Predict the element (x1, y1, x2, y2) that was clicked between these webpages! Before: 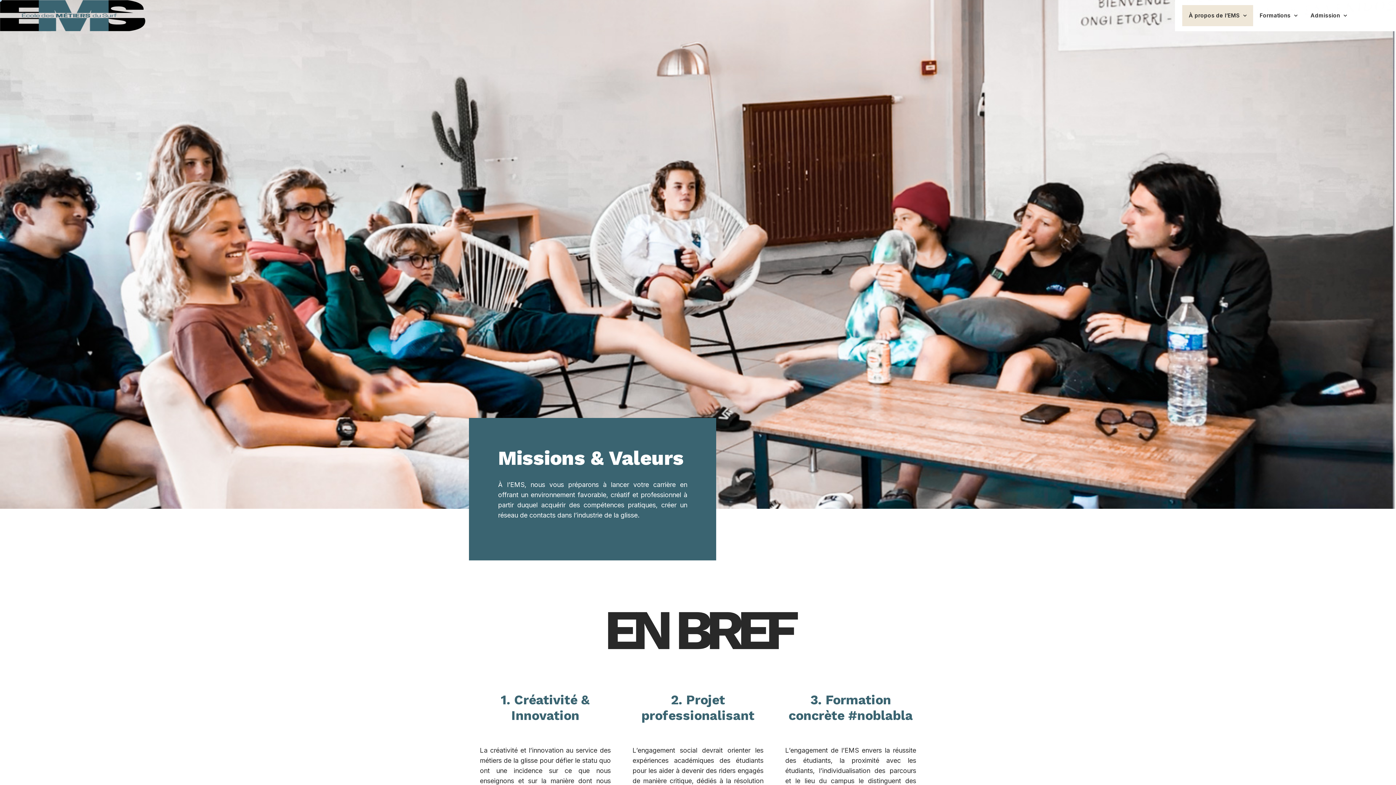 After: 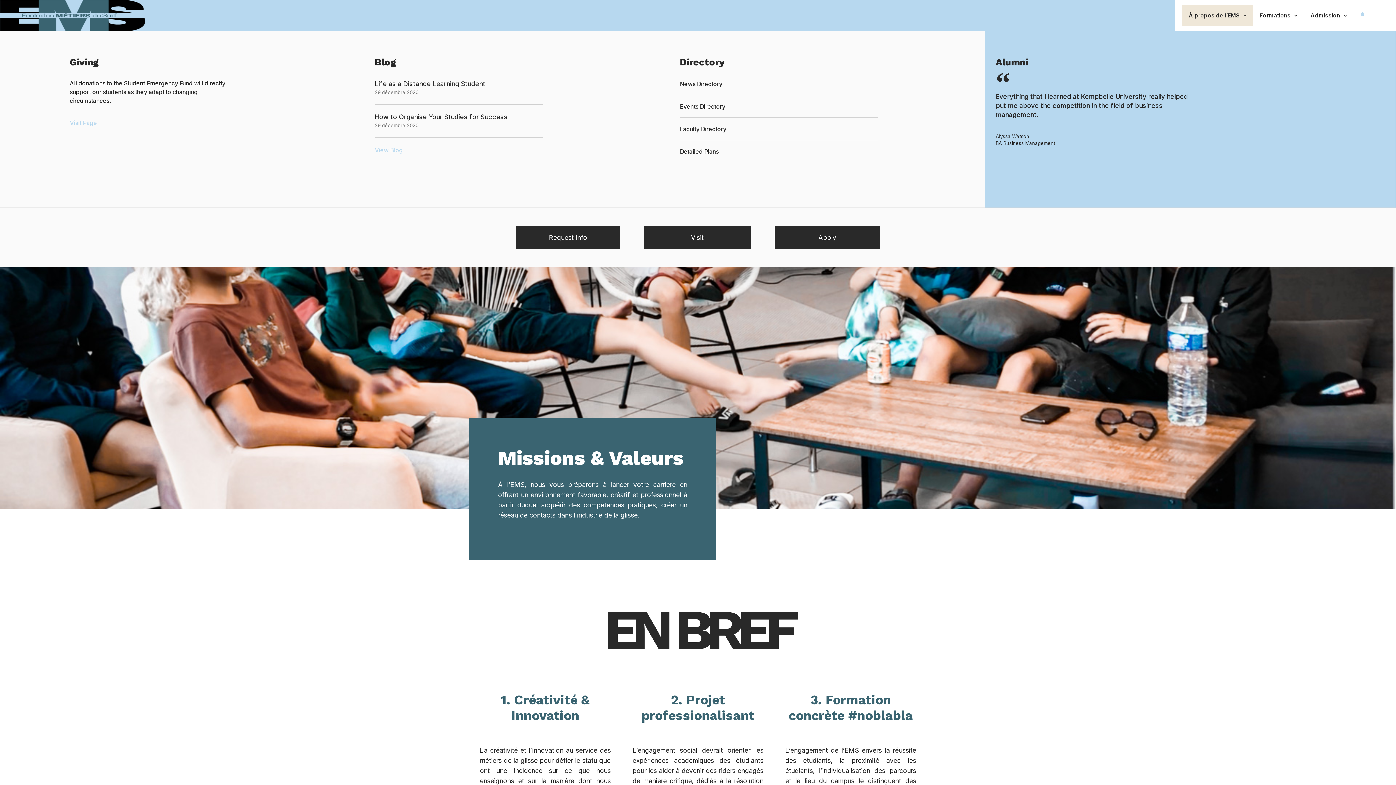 Action: bbox: (1359, 10, 1367, 18)